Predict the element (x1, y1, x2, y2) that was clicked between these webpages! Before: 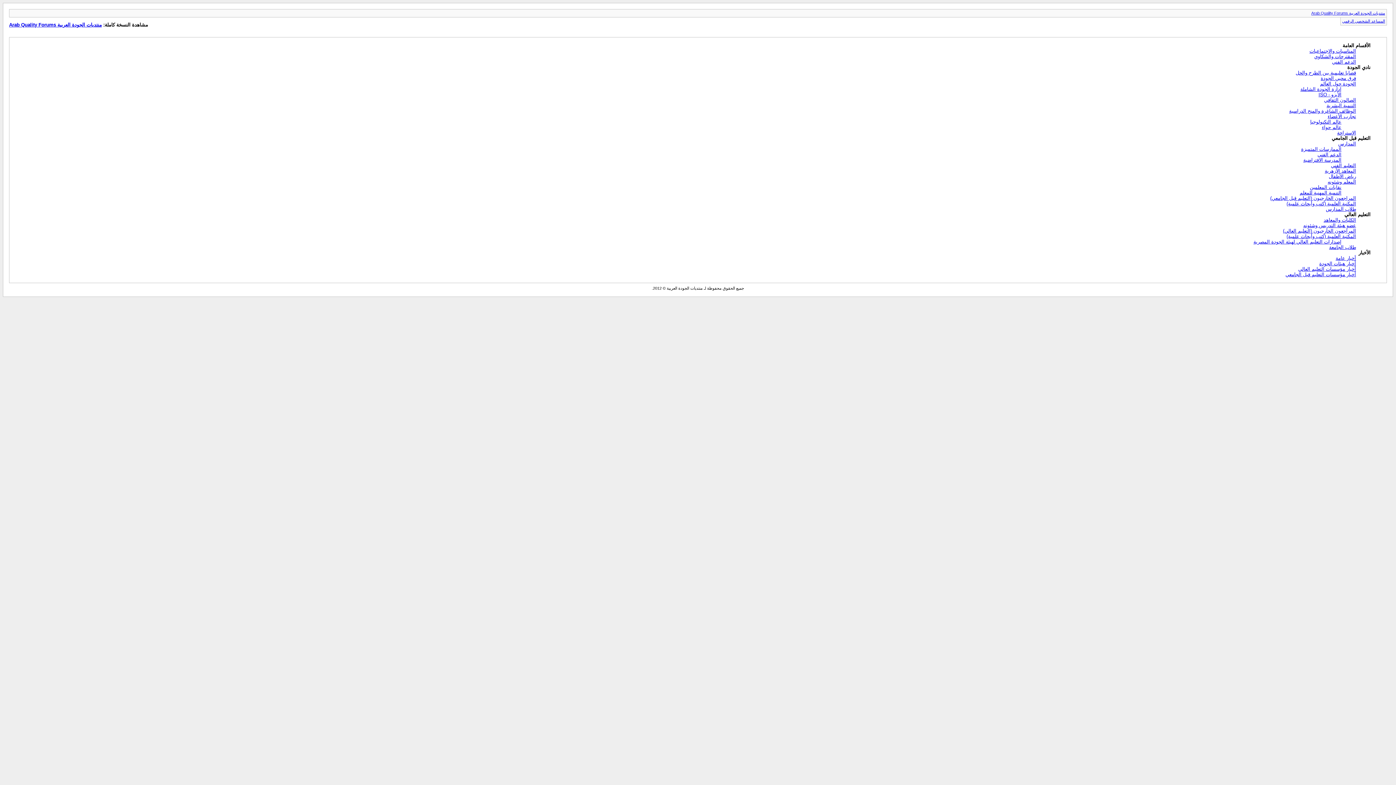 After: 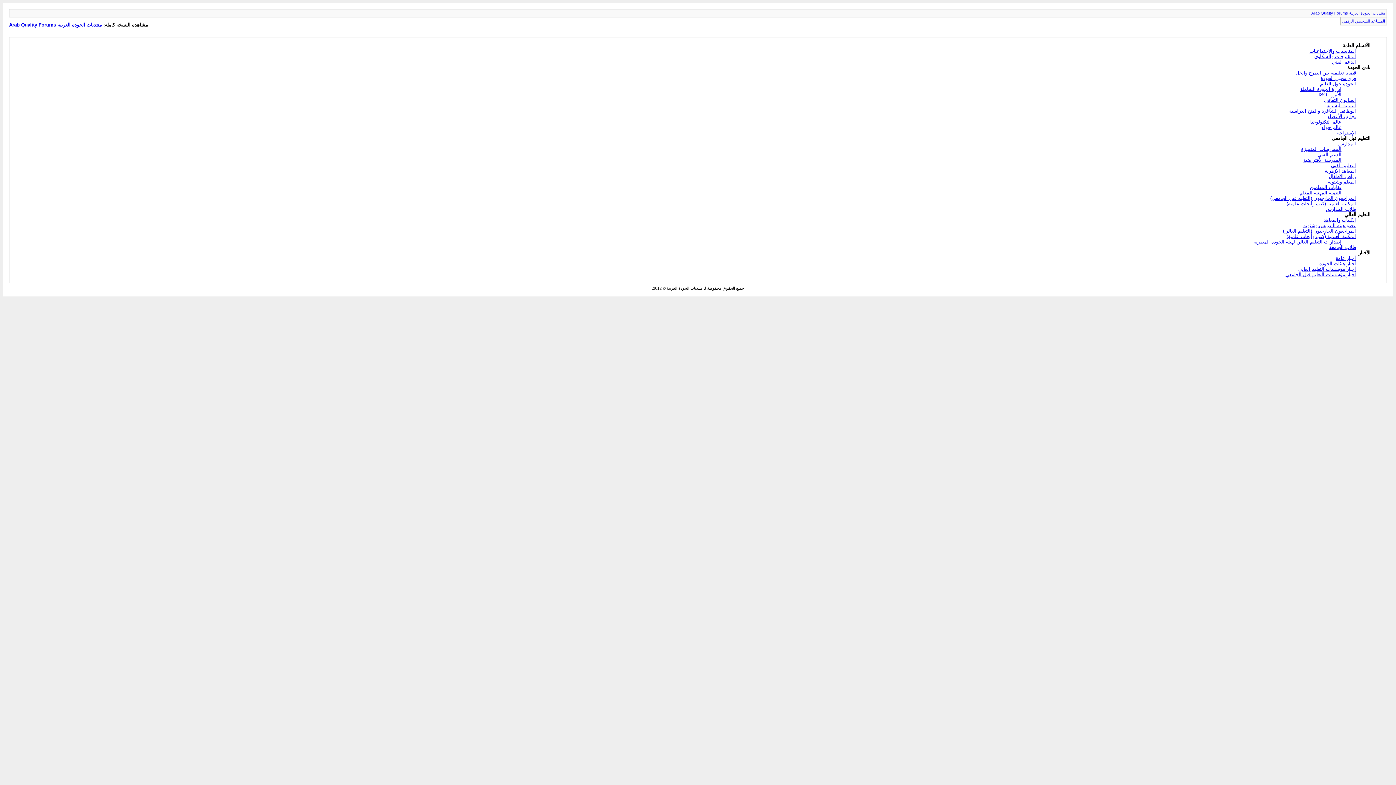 Action: label: الأقسام العامة bbox: (1342, 42, 1370, 48)